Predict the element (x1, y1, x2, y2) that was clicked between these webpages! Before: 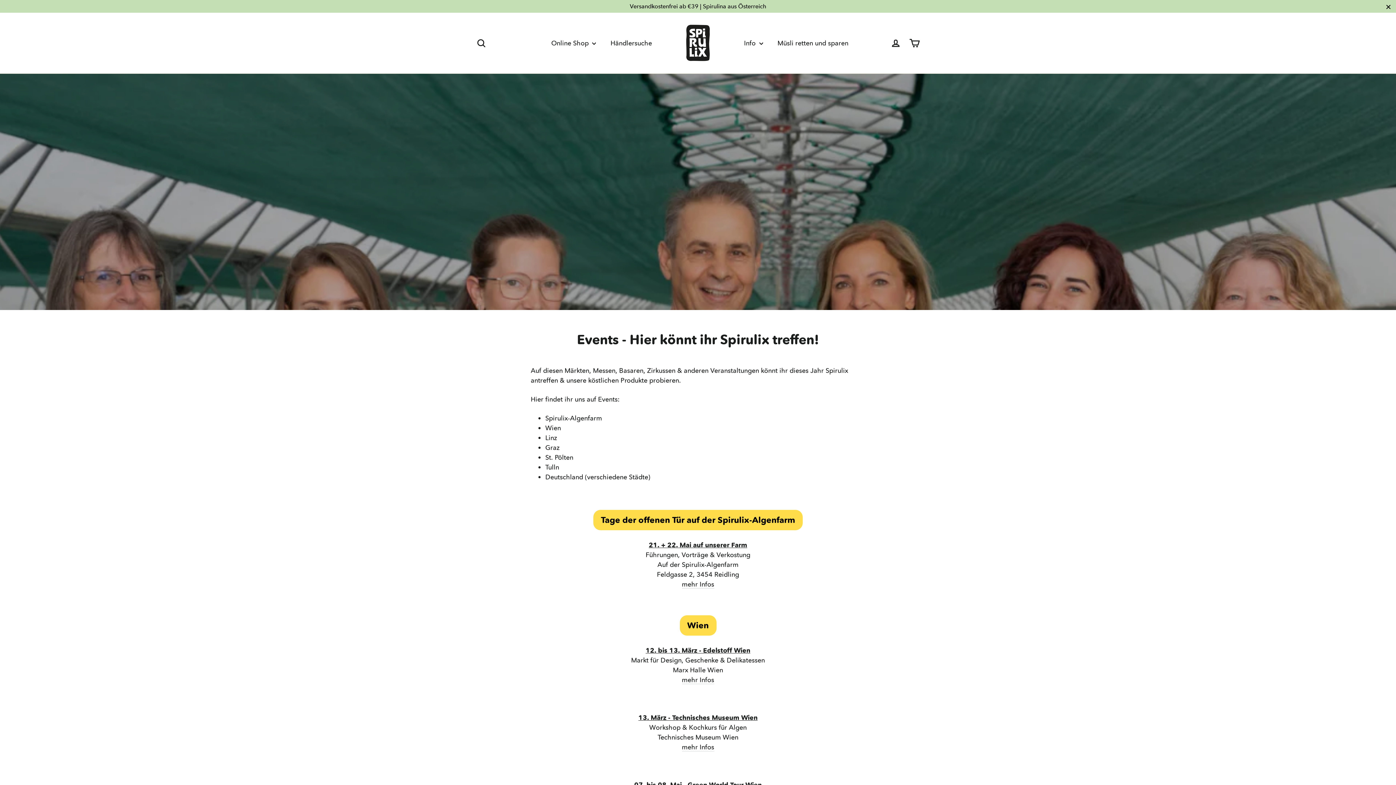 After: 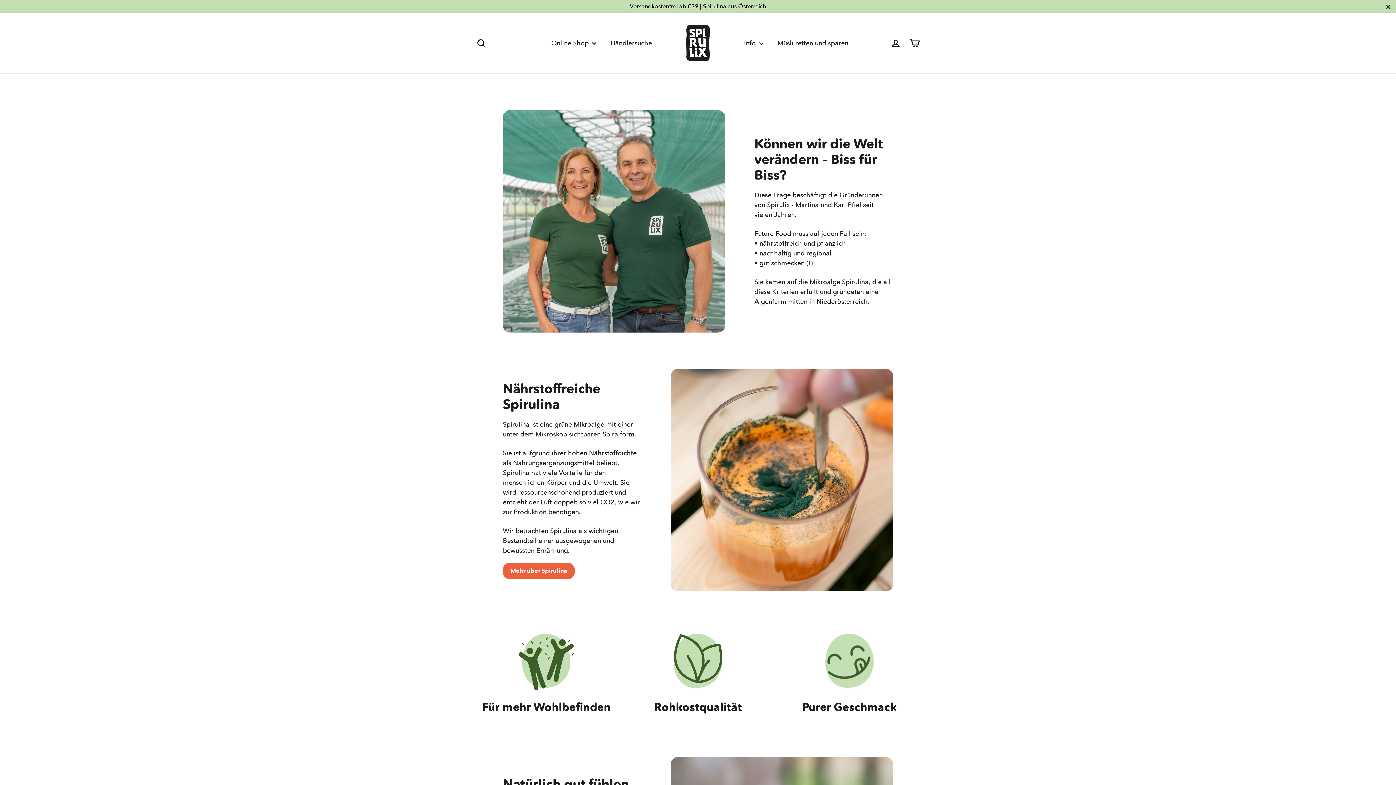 Action: label: Info  bbox: (736, 34, 770, 51)